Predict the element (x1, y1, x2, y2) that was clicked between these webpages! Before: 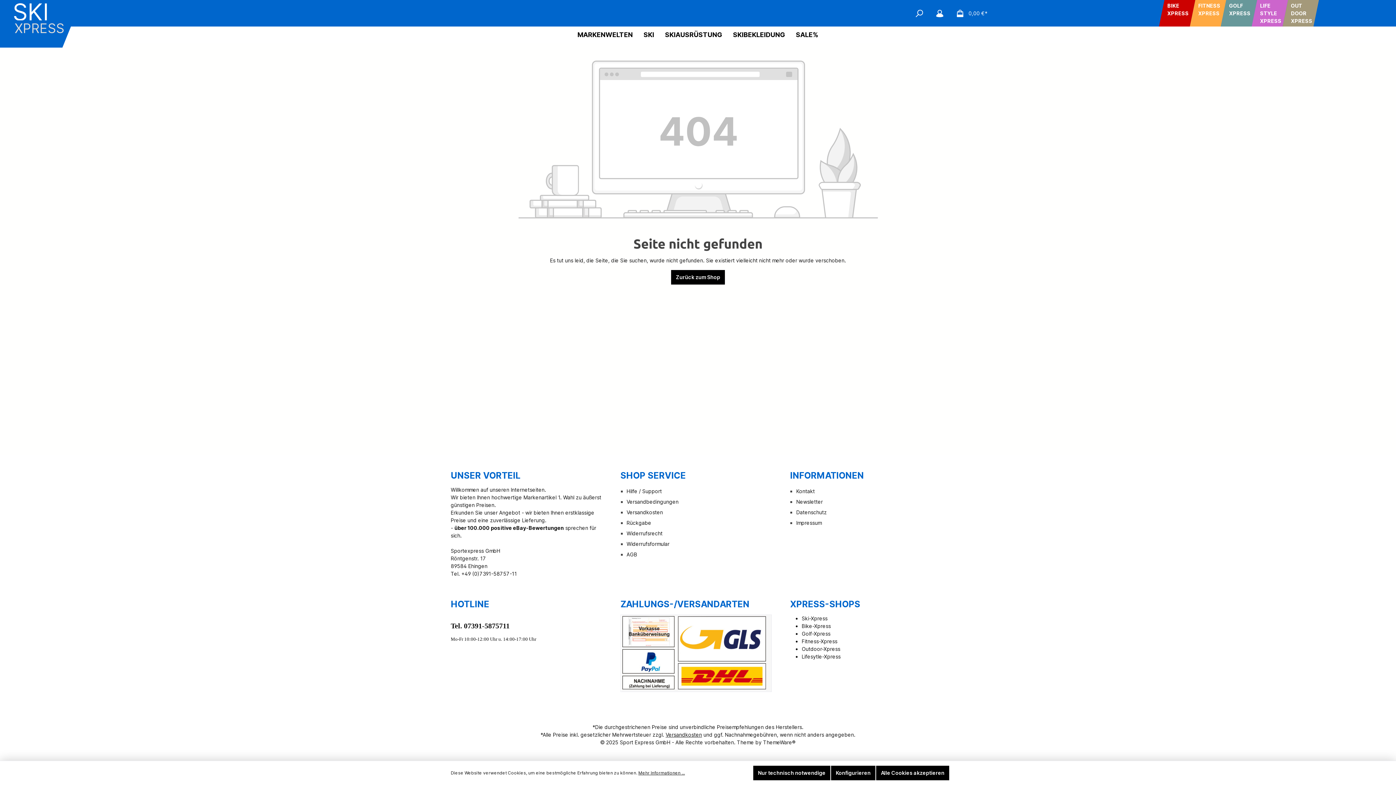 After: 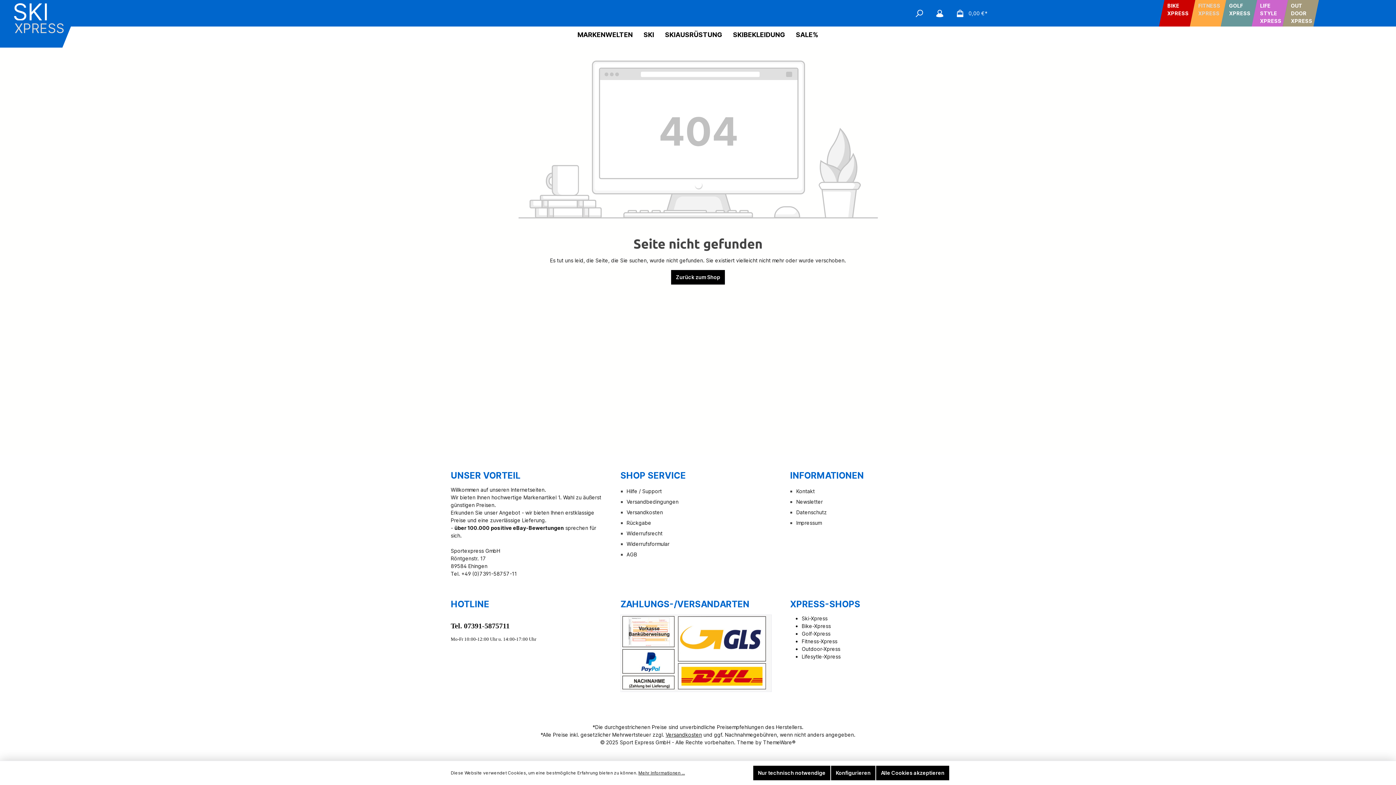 Action: label: FITNESS
XPRESS bbox: (1190, 0, 1226, 26)